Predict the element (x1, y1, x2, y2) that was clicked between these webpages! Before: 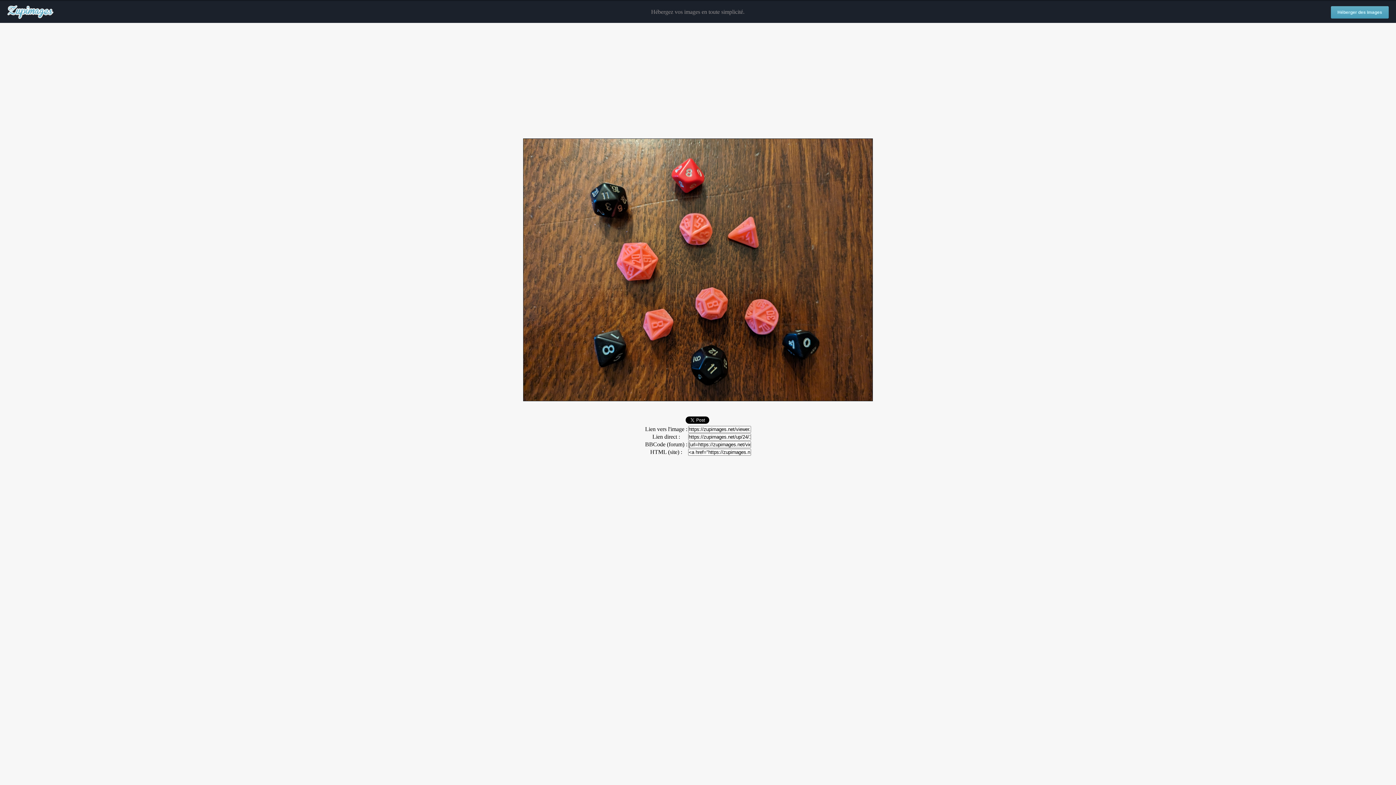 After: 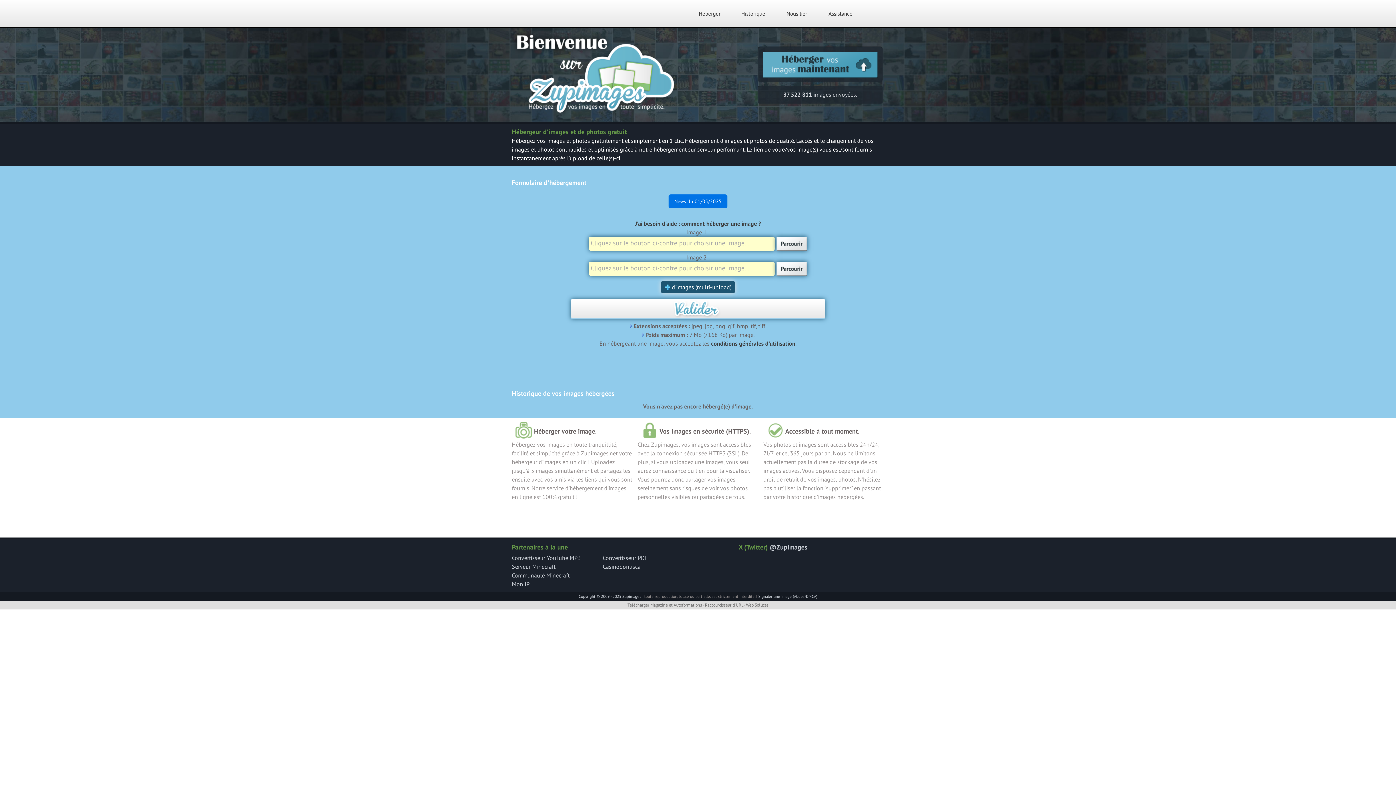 Action: label: Héberger des images bbox: (1331, 6, 1389, 18)